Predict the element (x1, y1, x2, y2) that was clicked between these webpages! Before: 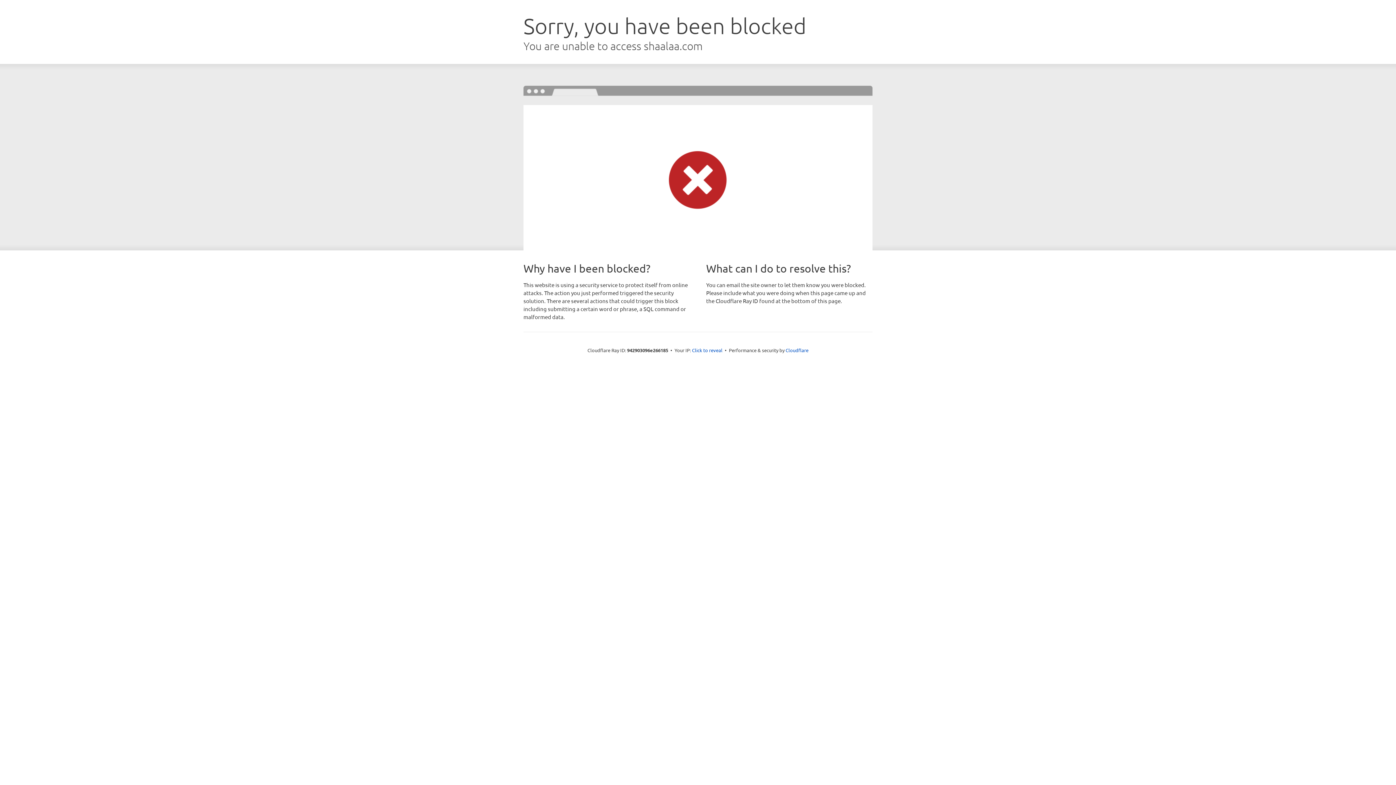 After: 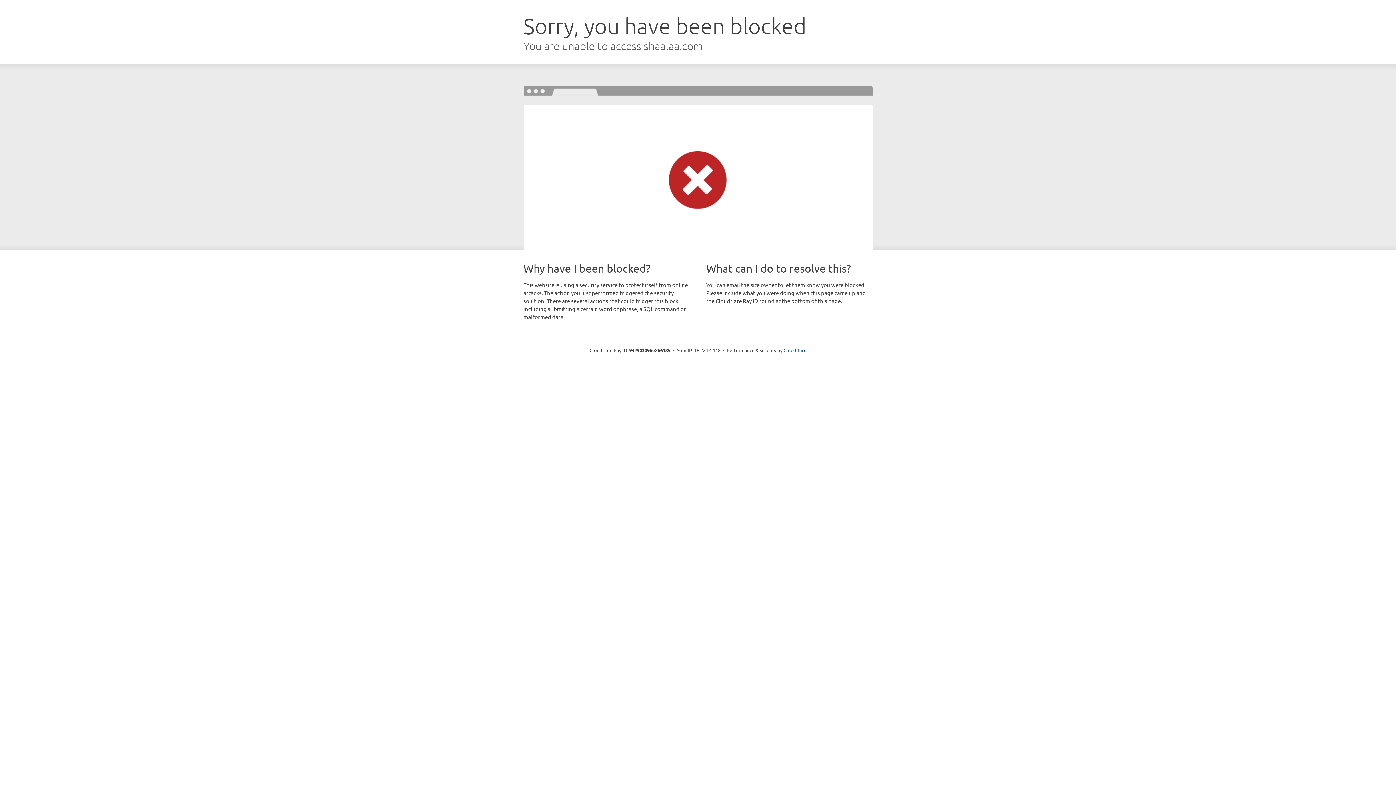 Action: bbox: (692, 346, 722, 353) label: Click to reveal